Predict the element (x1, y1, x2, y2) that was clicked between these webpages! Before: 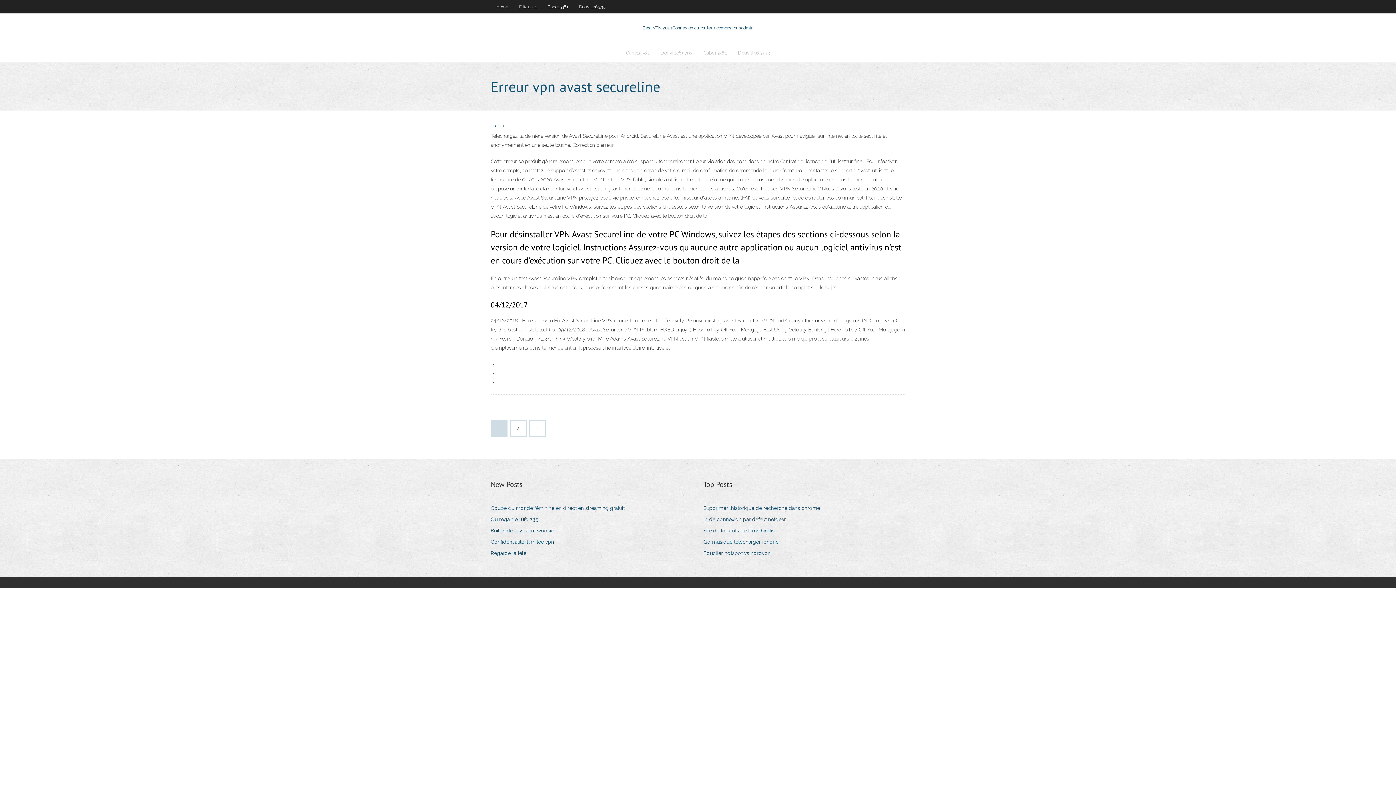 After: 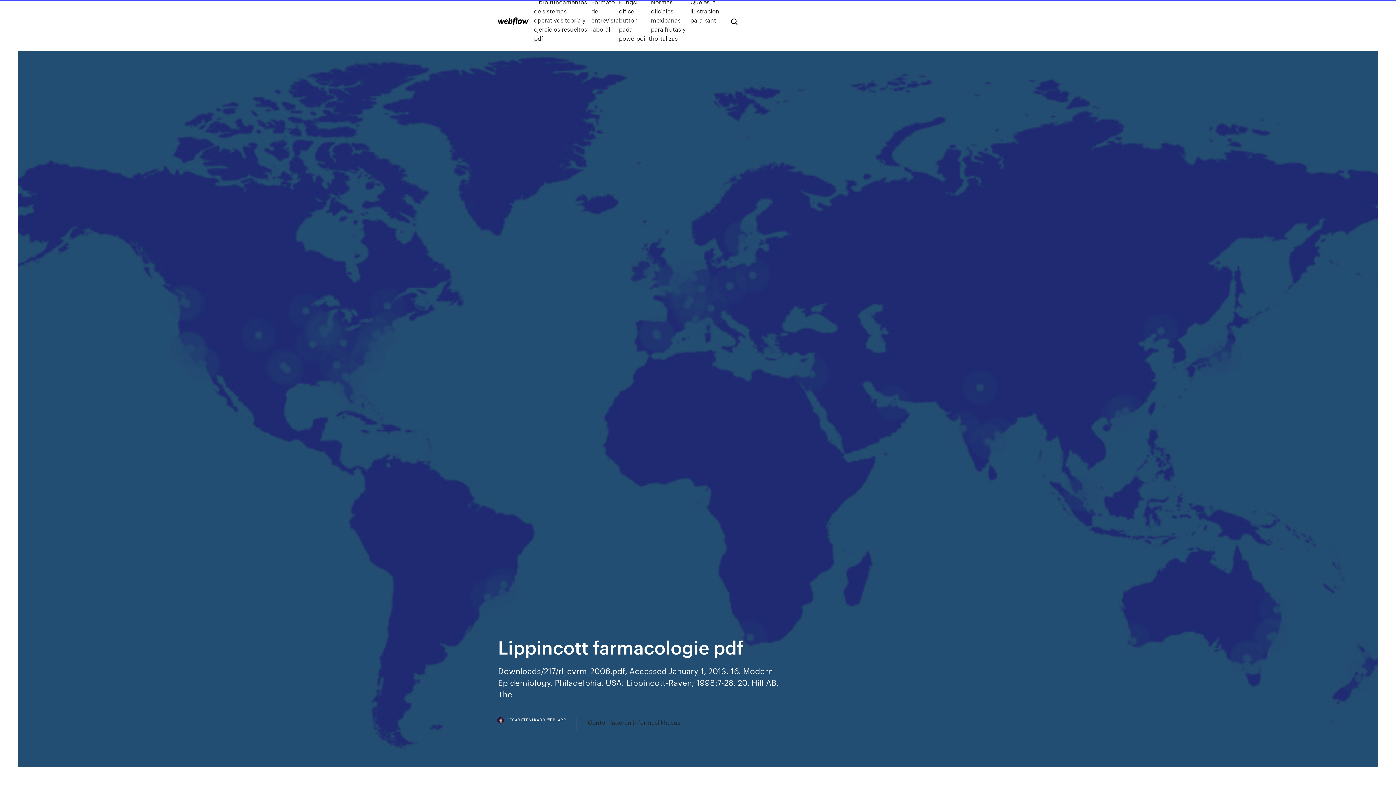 Action: label: Qq musique télécharger iphone bbox: (703, 537, 784, 547)